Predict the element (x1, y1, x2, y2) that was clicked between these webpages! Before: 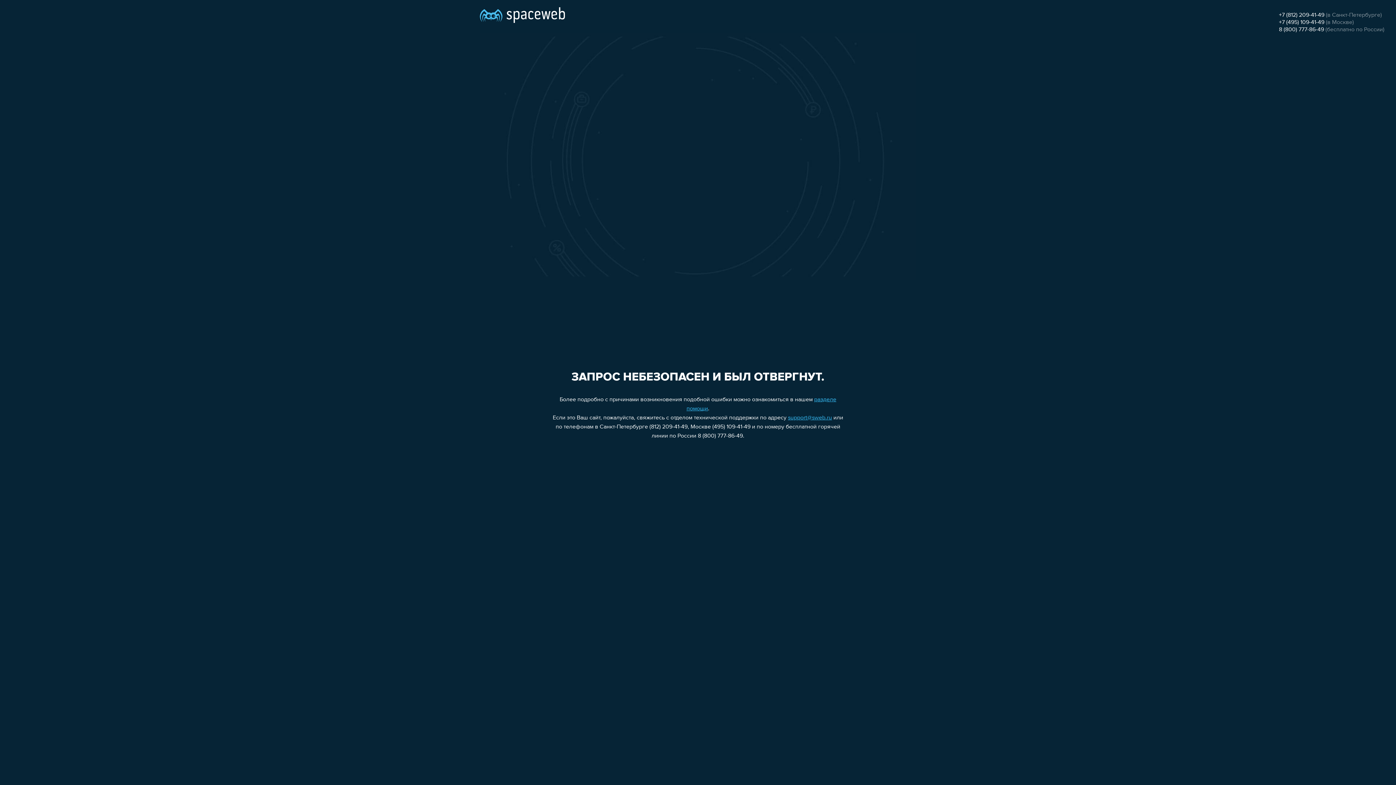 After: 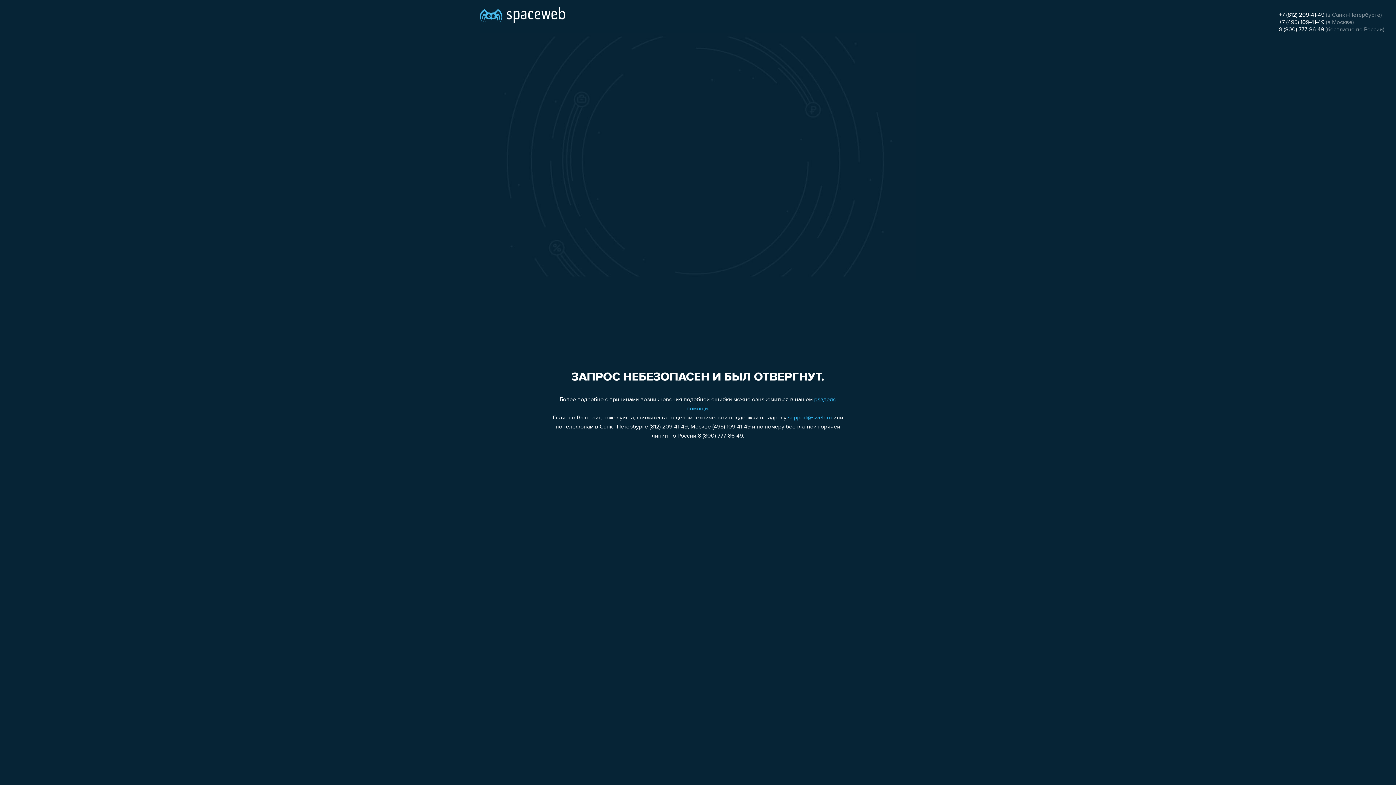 Action: bbox: (788, 415, 832, 421) label: support@sweb.ru